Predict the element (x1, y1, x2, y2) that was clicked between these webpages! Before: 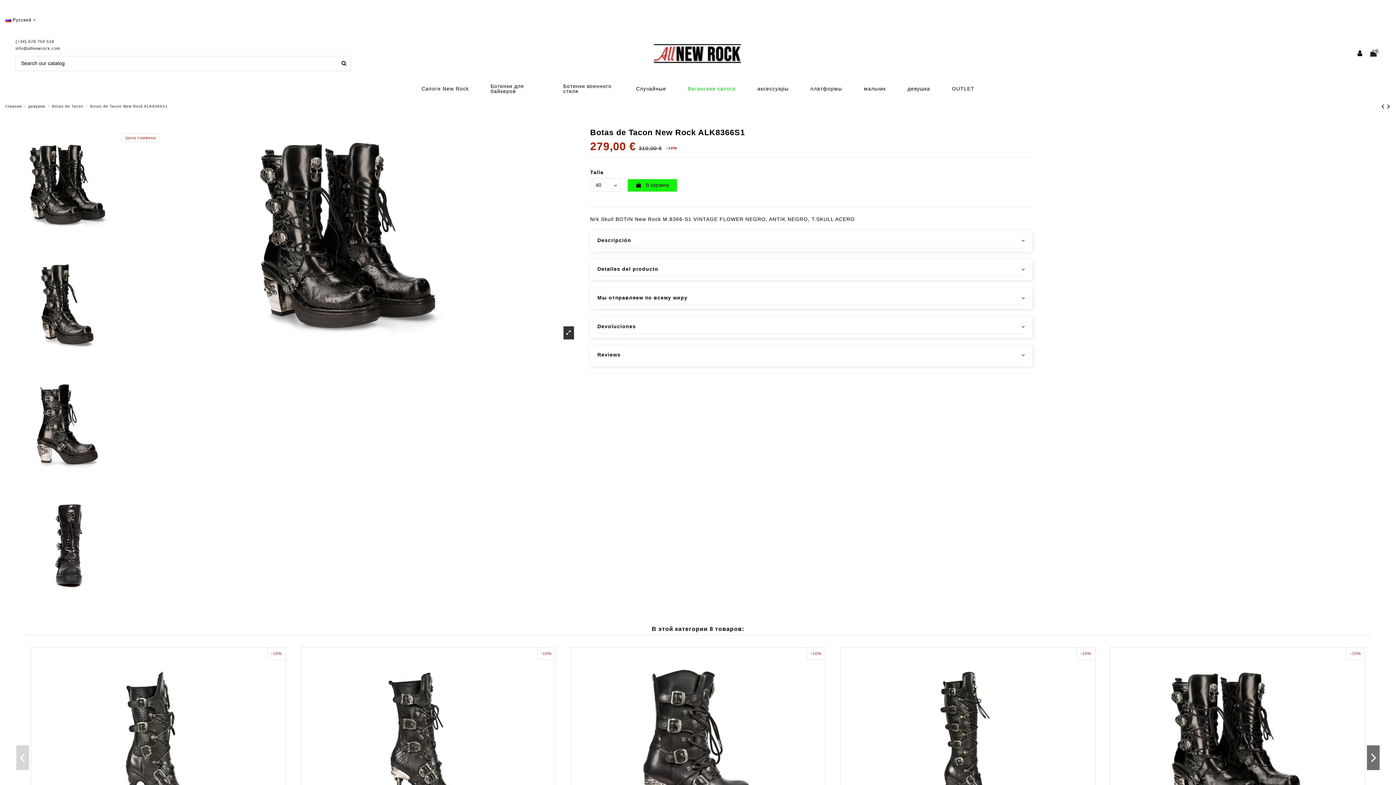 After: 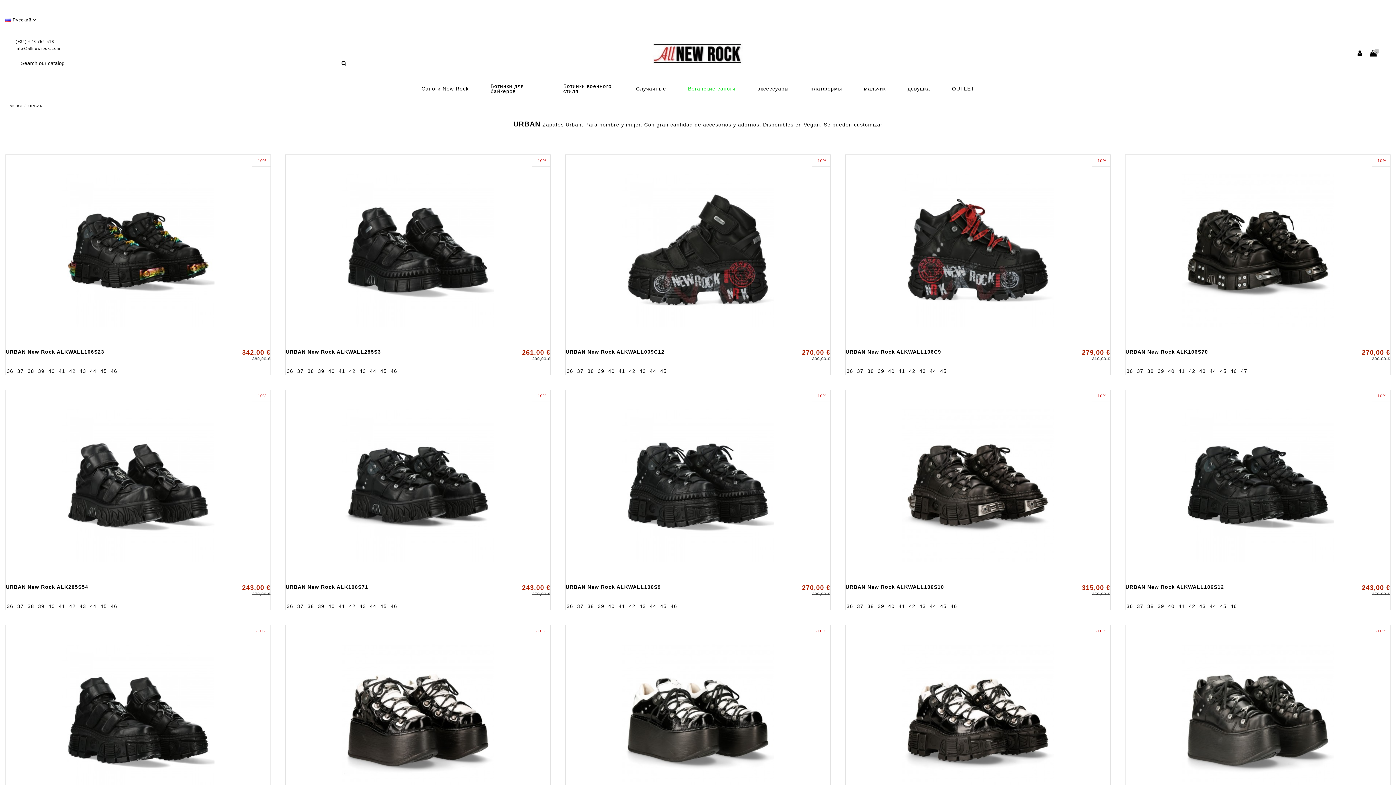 Action: label: Случайные bbox: (625, 80, 677, 96)